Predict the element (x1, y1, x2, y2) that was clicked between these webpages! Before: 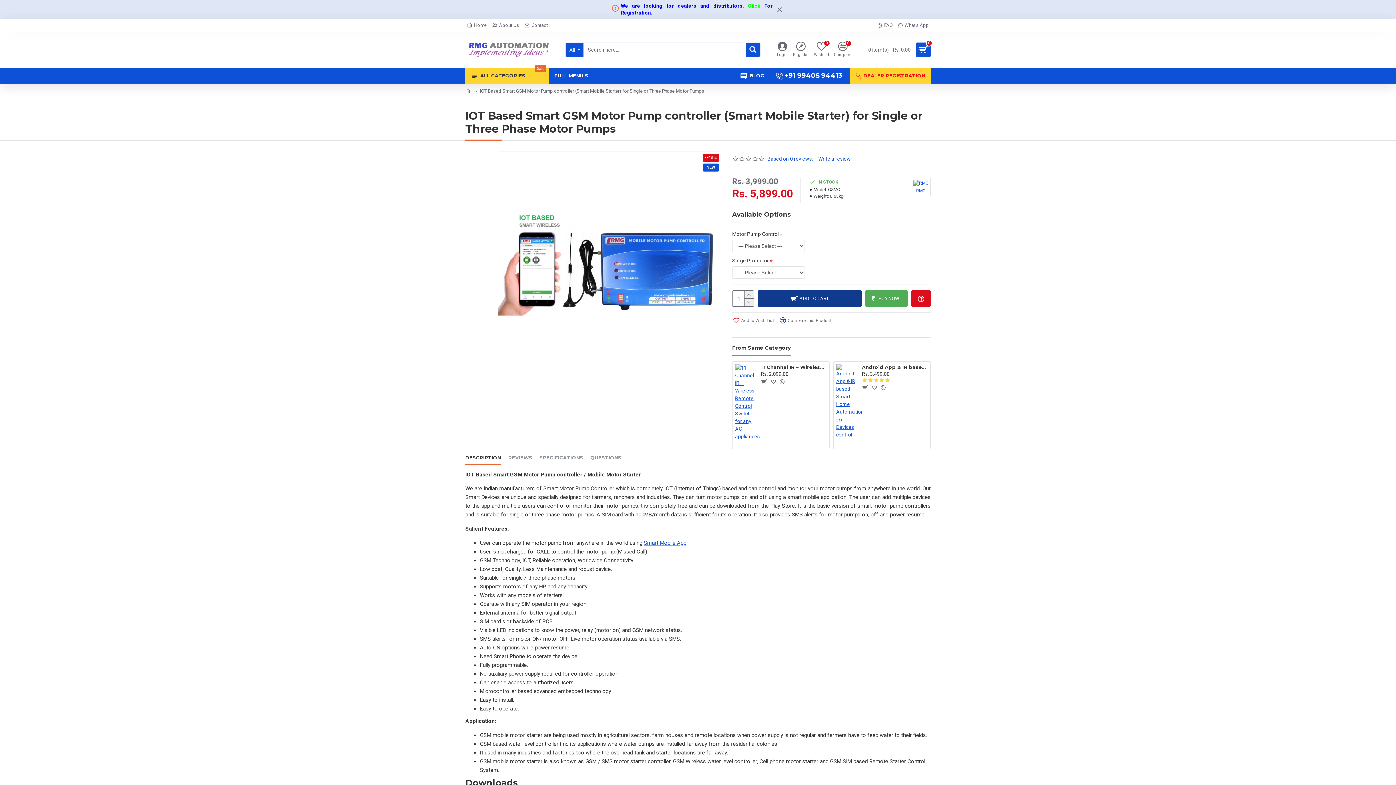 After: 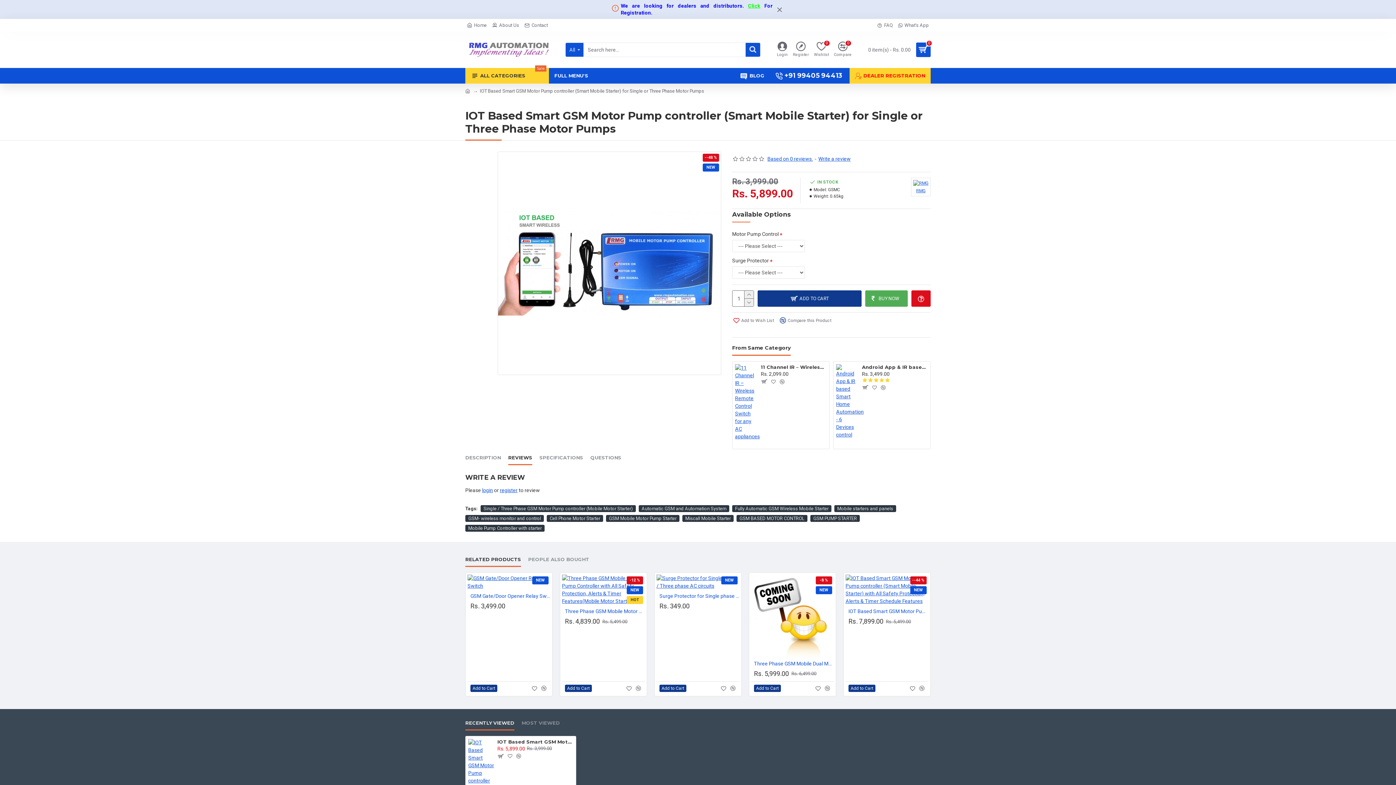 Action: bbox: (508, 454, 532, 464) label: REVIEWS